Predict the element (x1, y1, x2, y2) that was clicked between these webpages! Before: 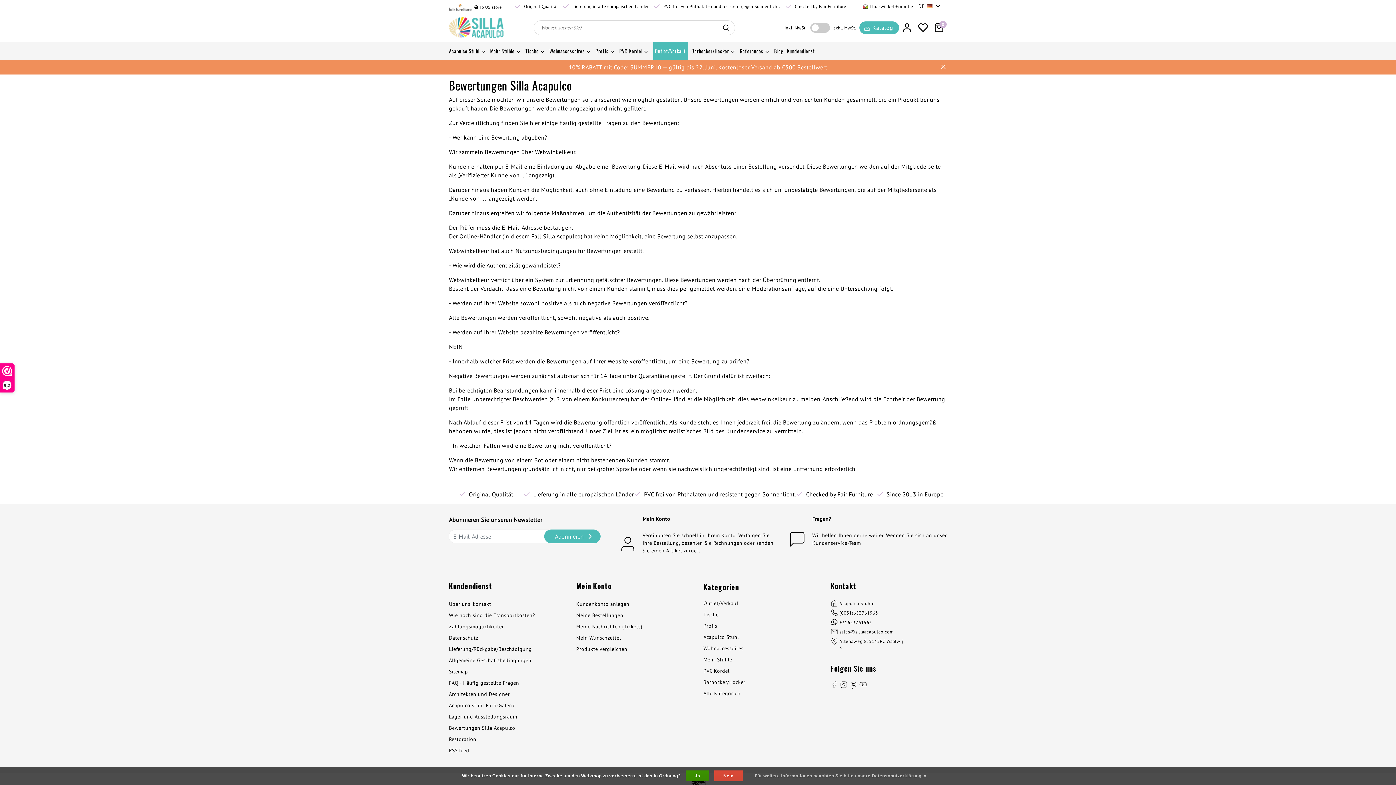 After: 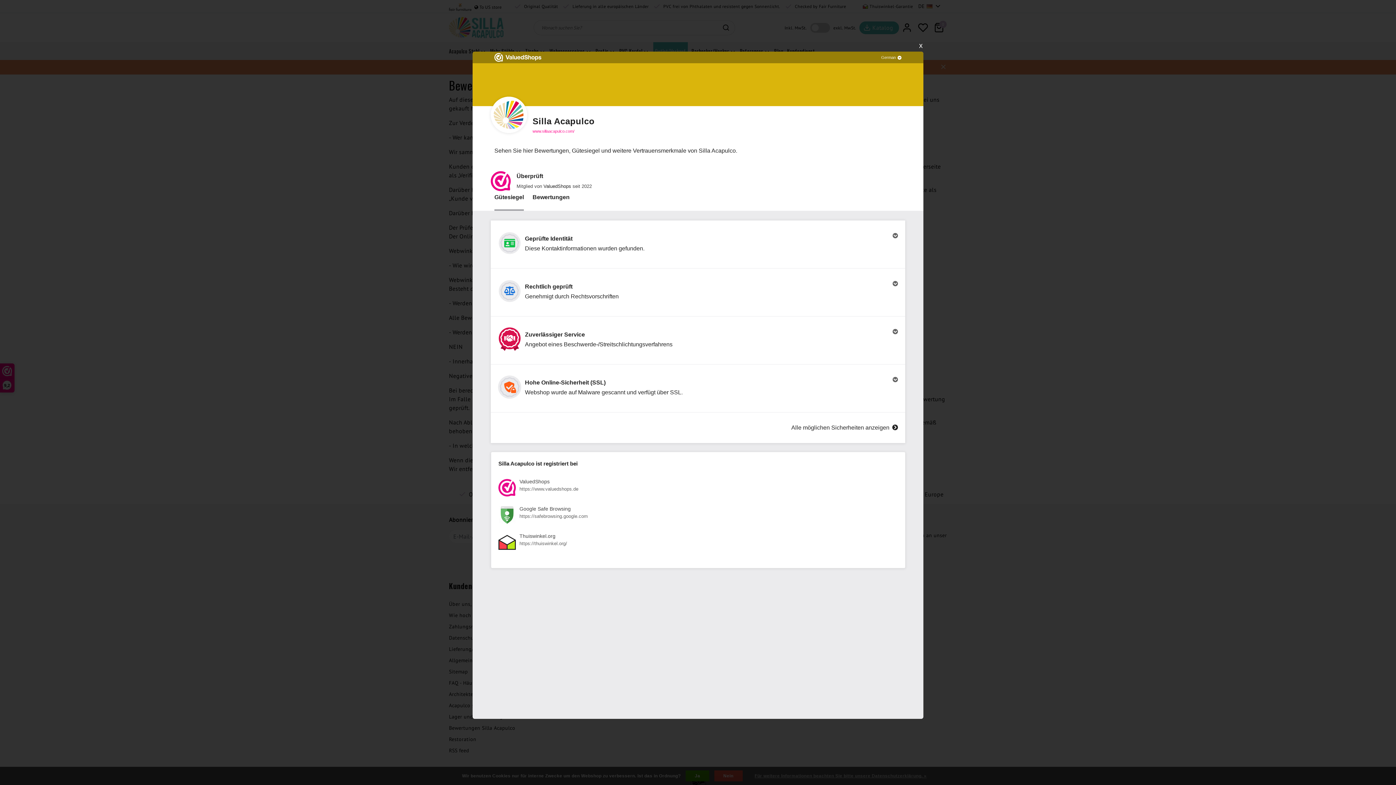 Action: label: 9,2 bbox: (0, 364, 14, 392)